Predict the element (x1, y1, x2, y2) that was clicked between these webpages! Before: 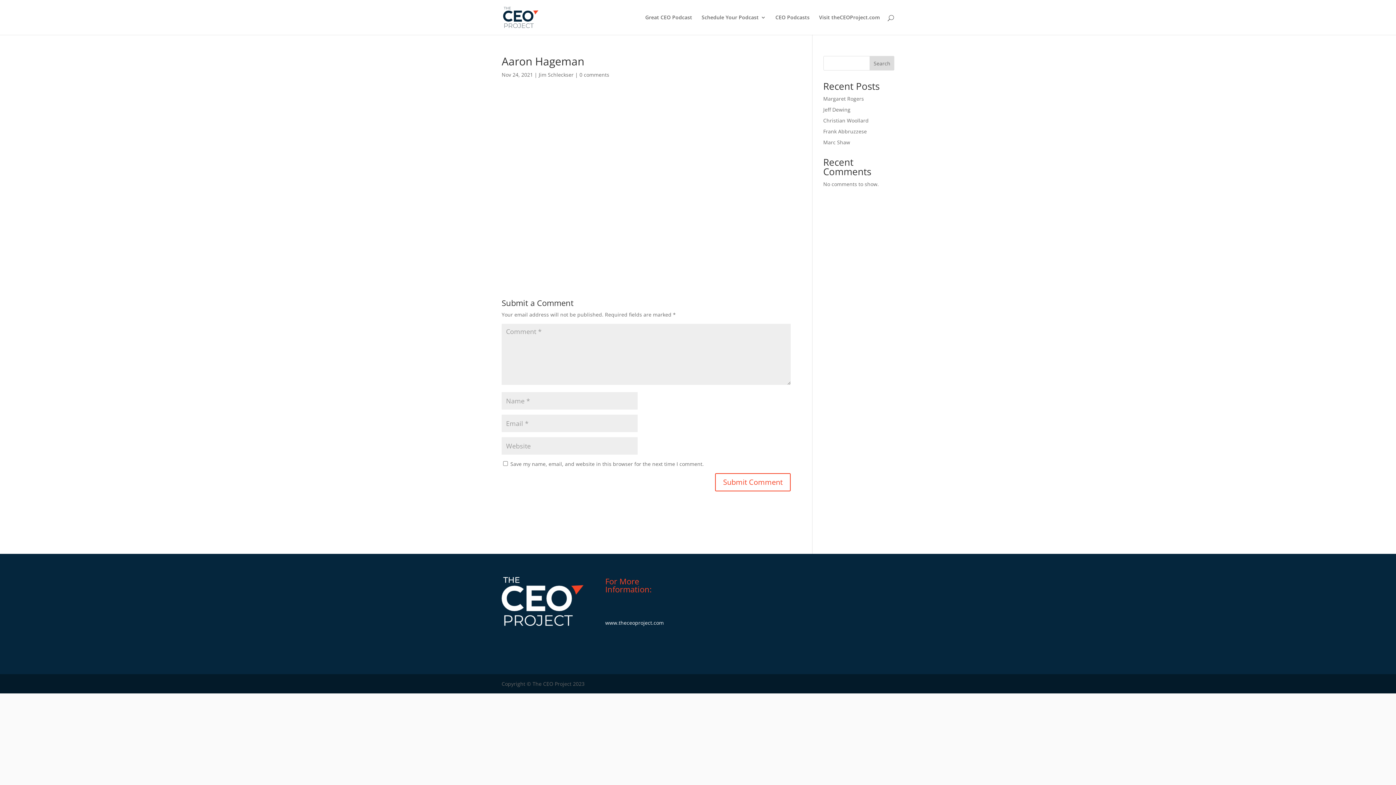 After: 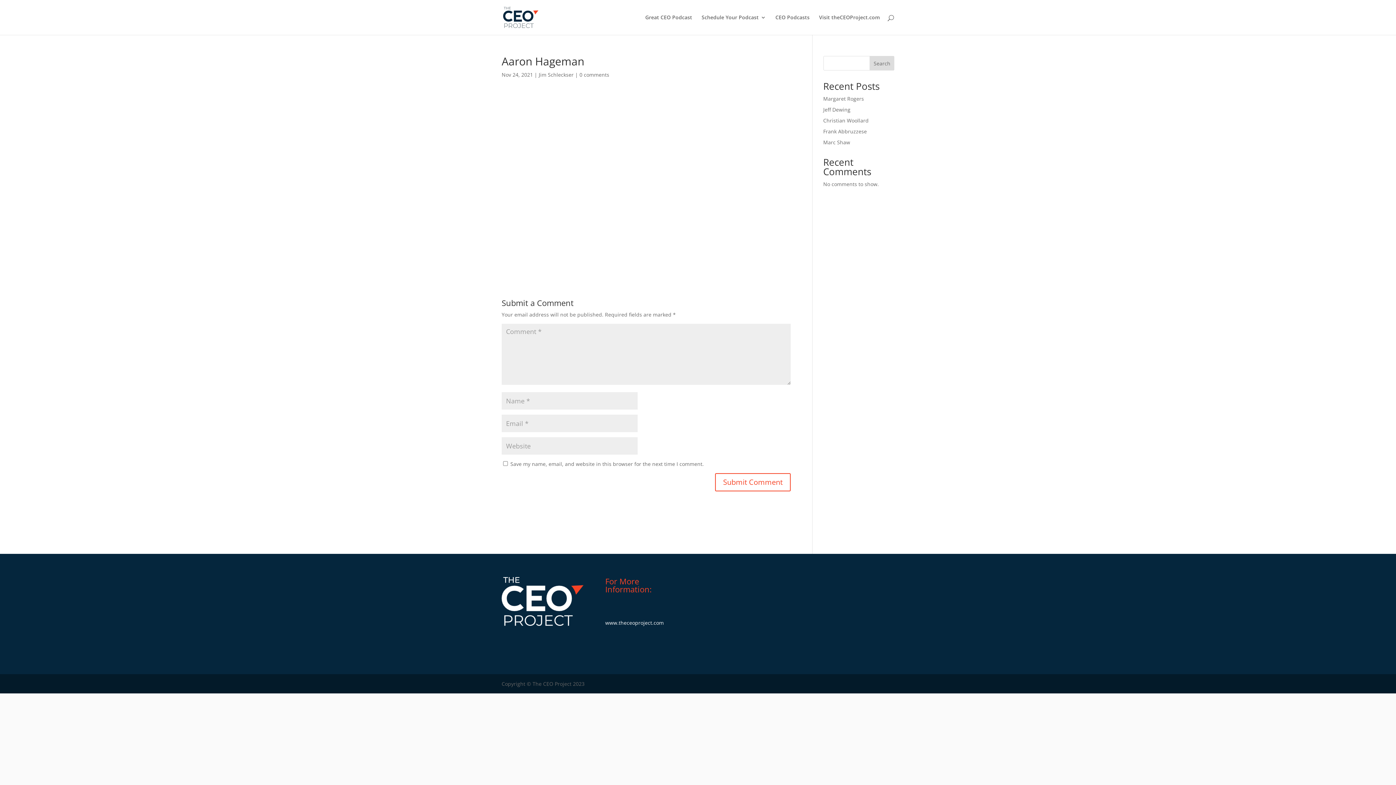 Action: bbox: (579, 71, 609, 78) label: 0 comments